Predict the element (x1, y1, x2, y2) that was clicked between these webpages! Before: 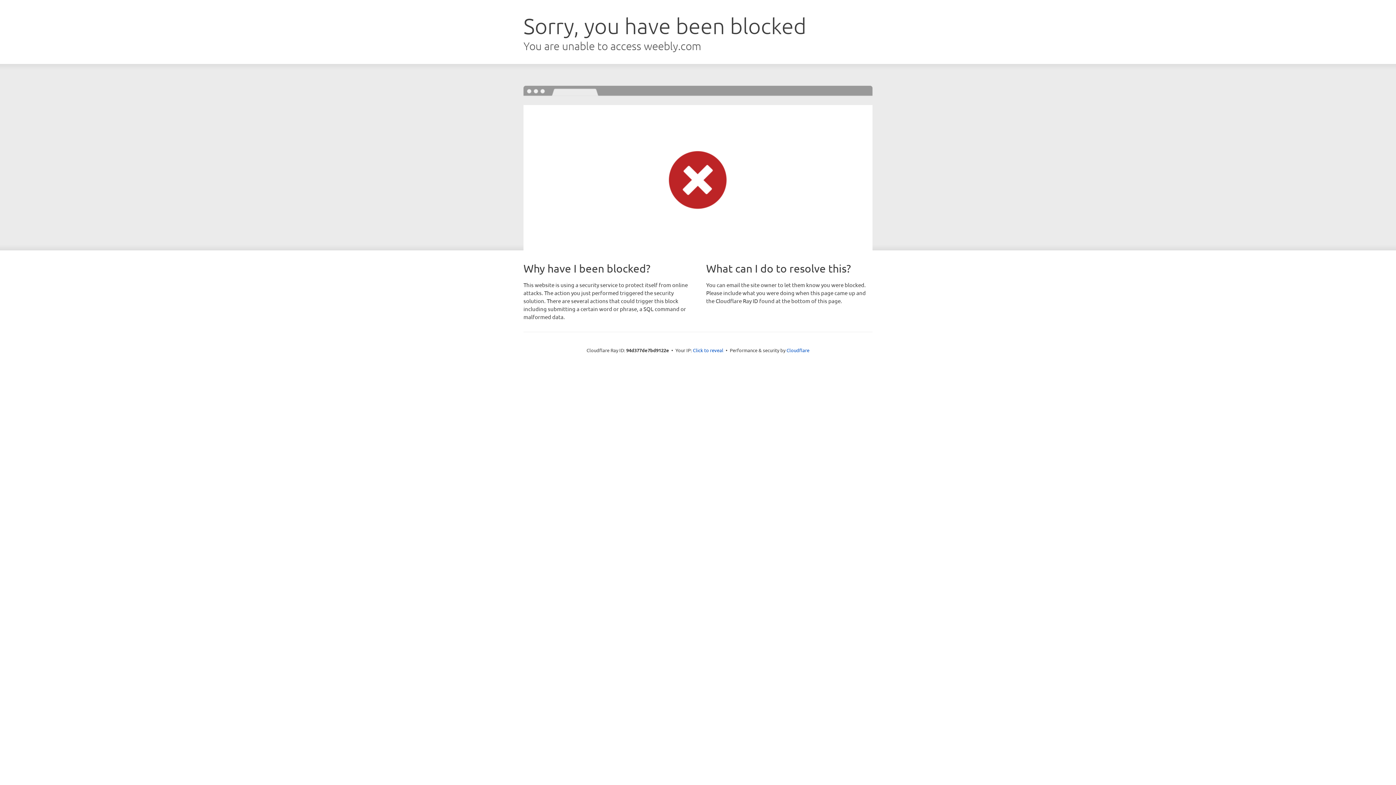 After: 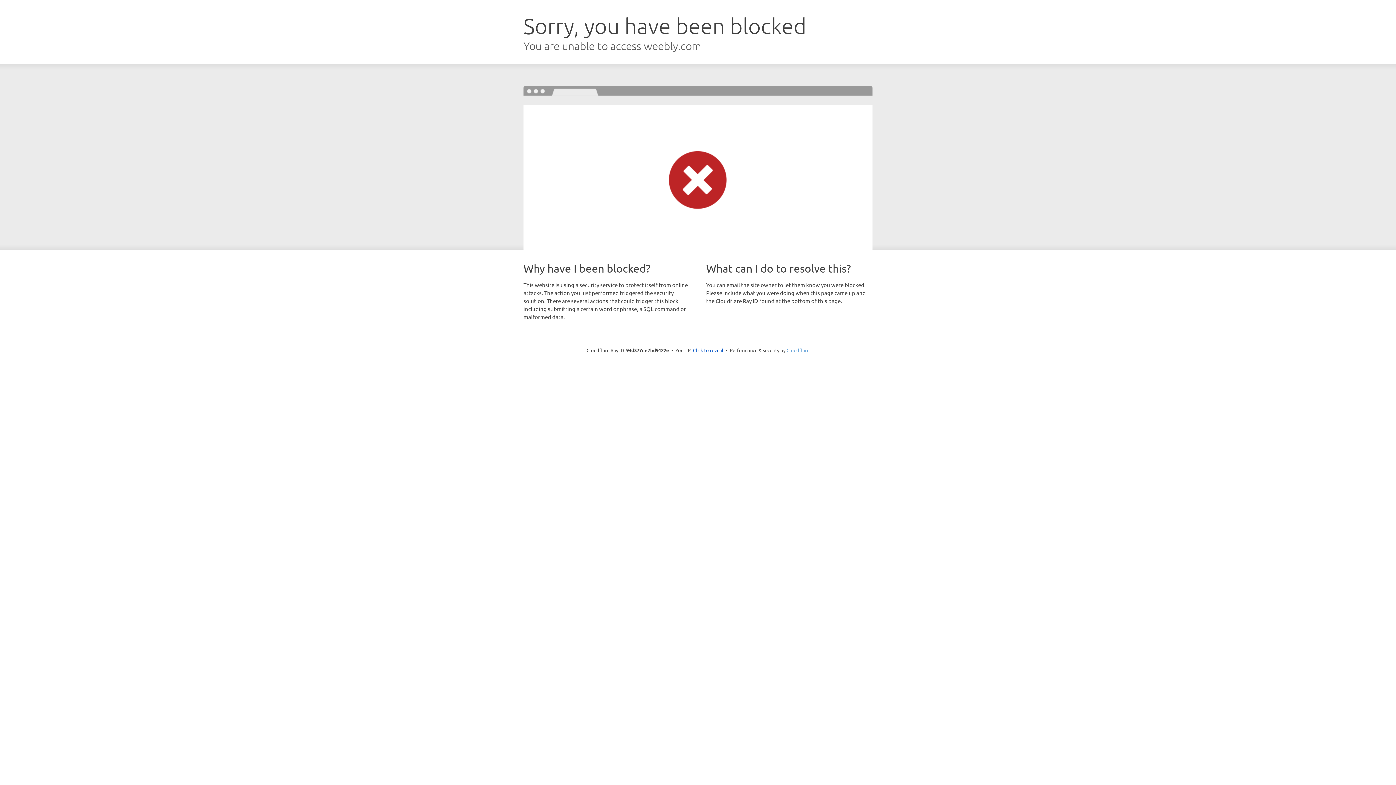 Action: label: Cloudflare bbox: (786, 347, 809, 353)